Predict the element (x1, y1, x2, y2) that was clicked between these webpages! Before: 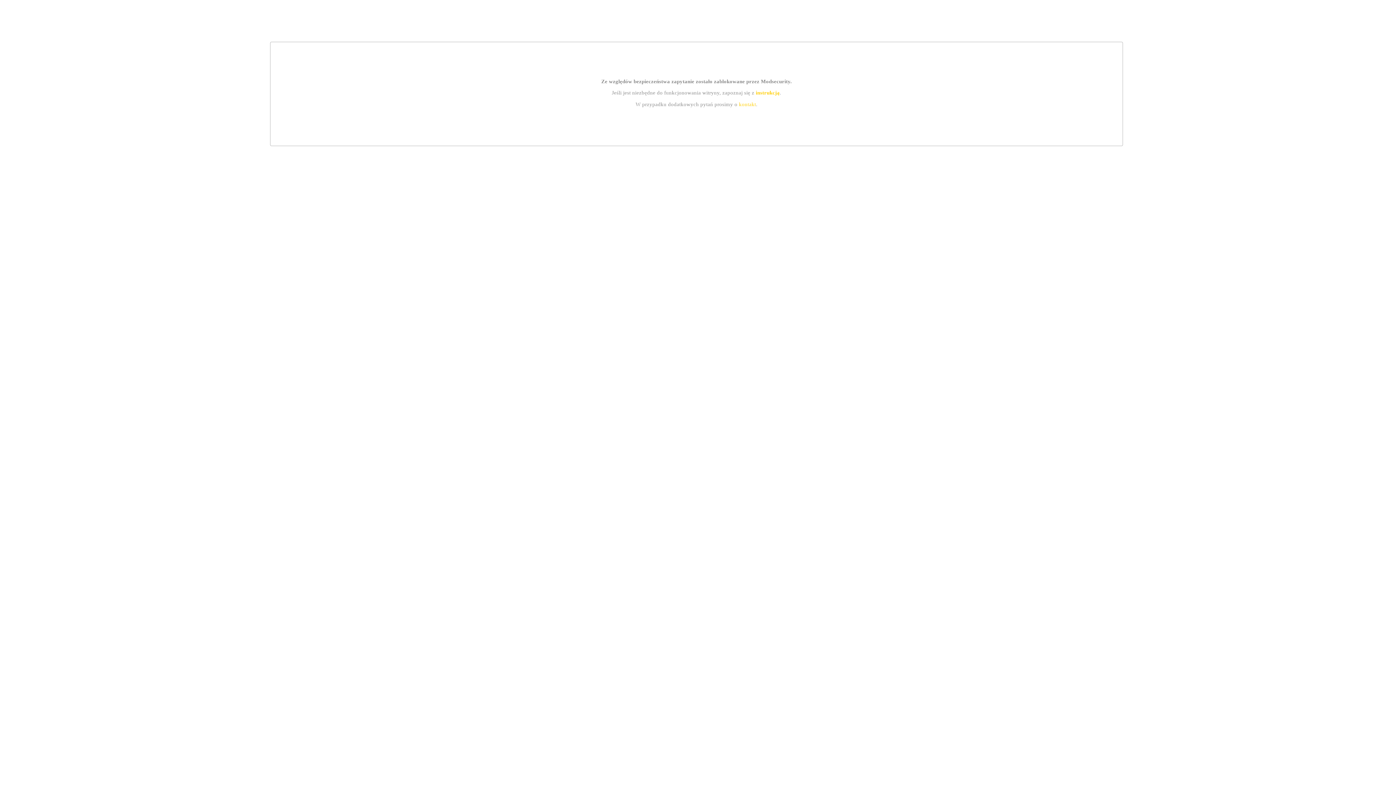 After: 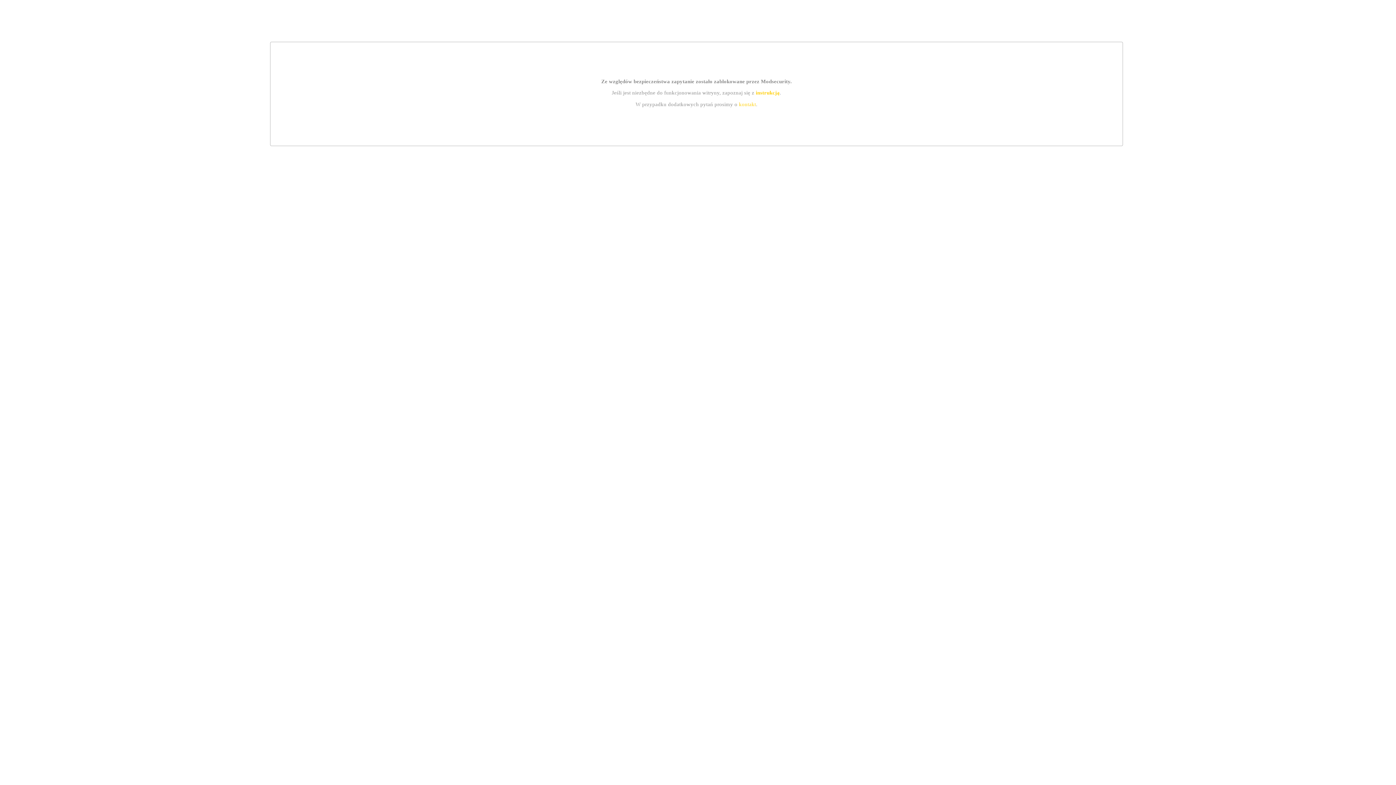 Action: bbox: (739, 101, 756, 107) label: kontakt